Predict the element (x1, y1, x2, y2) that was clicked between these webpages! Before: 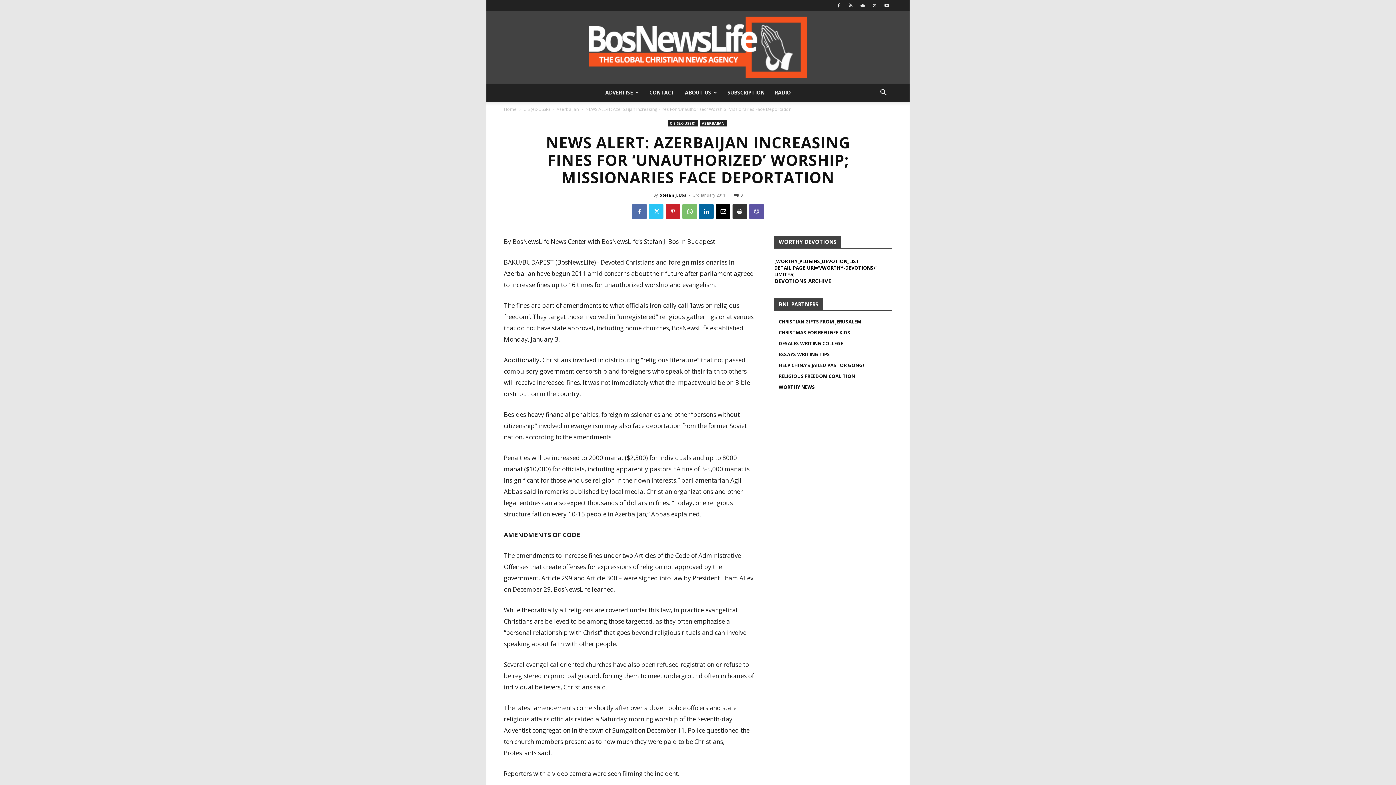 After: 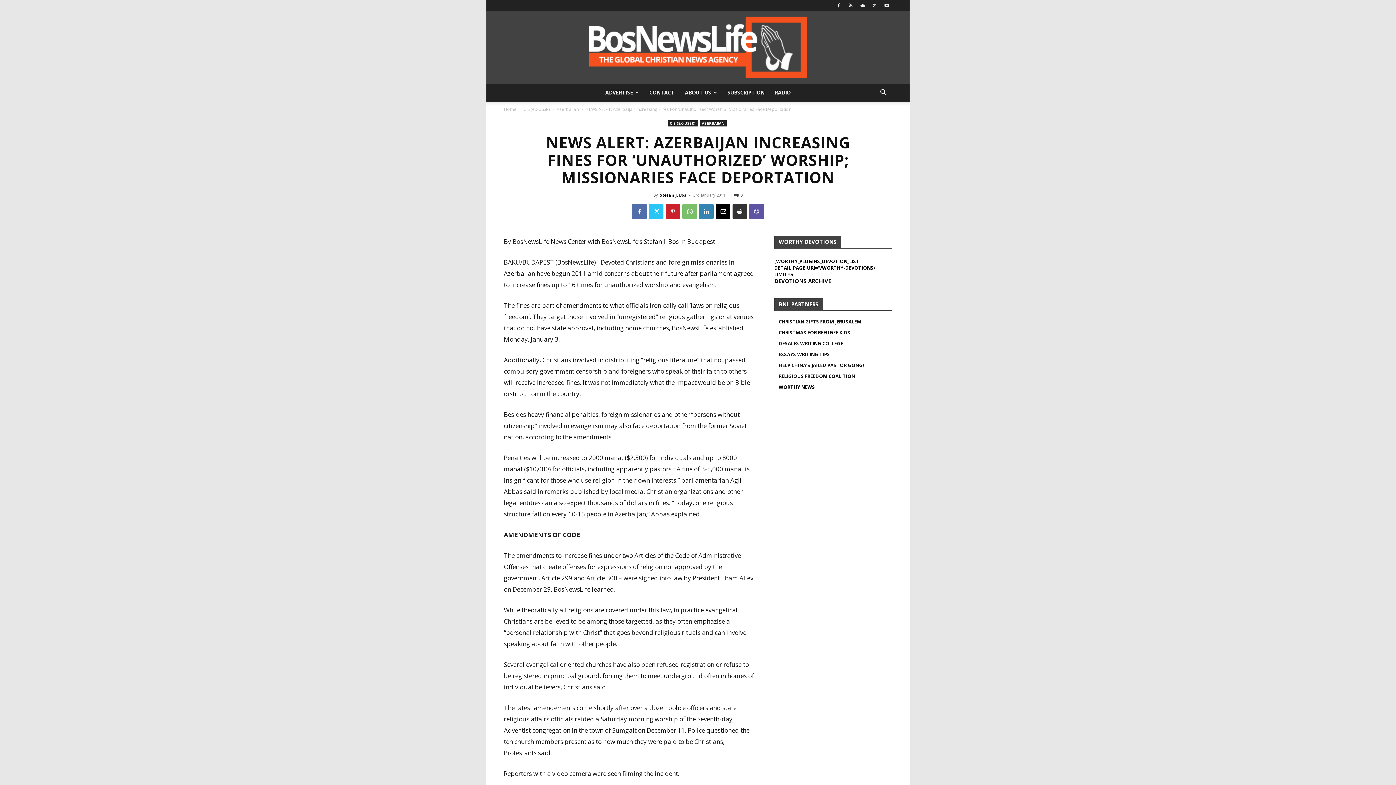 Action: bbox: (699, 204, 713, 218)